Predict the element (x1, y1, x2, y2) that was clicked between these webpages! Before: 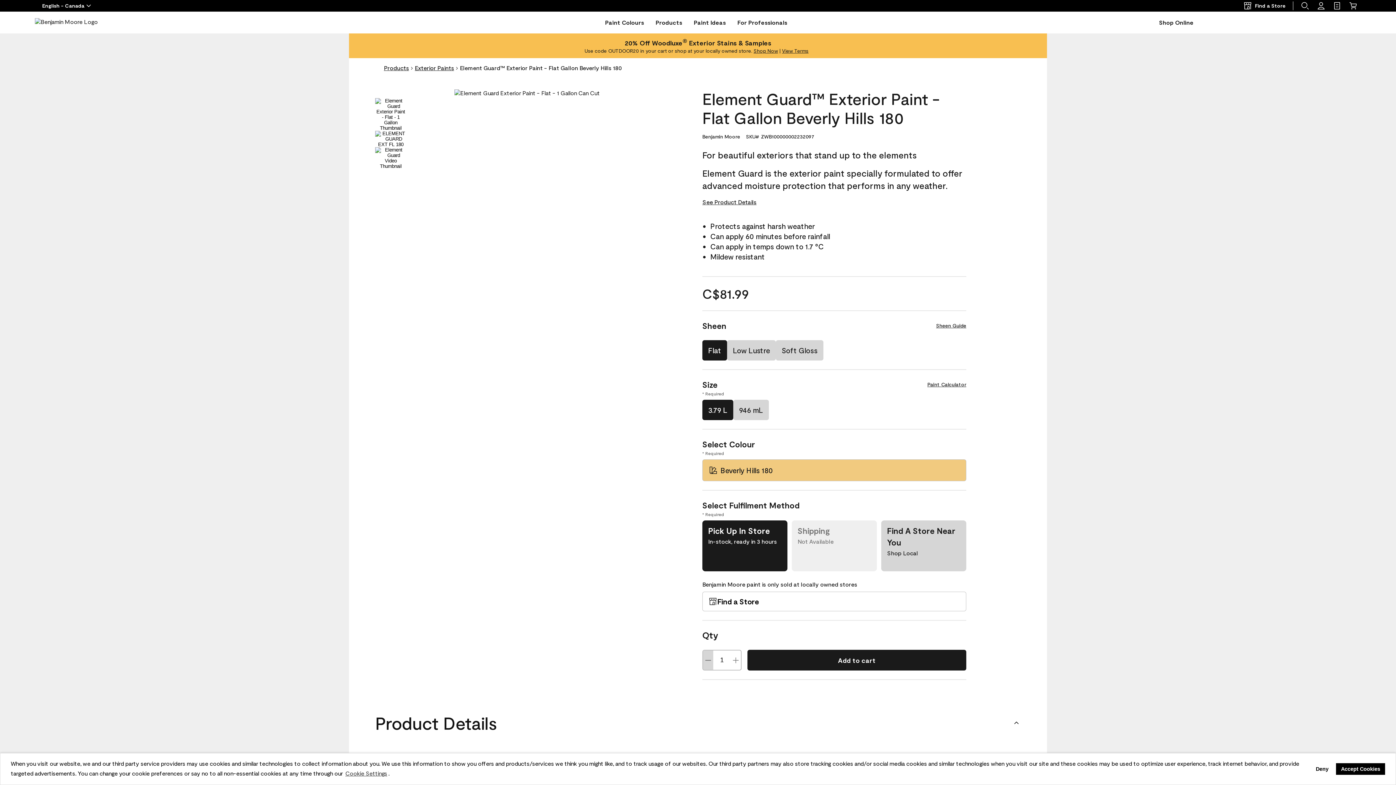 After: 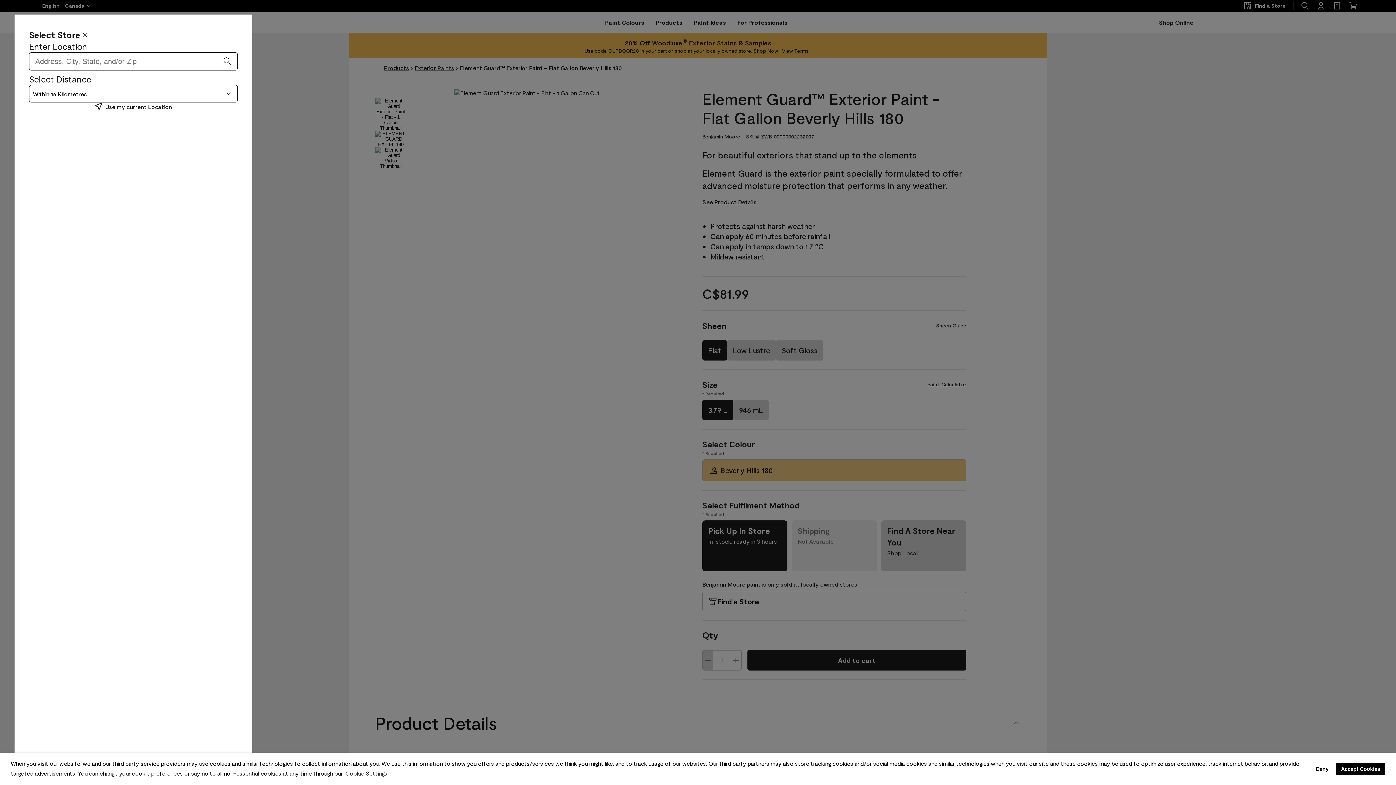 Action: label: Find a Store bbox: (702, 592, 966, 611)